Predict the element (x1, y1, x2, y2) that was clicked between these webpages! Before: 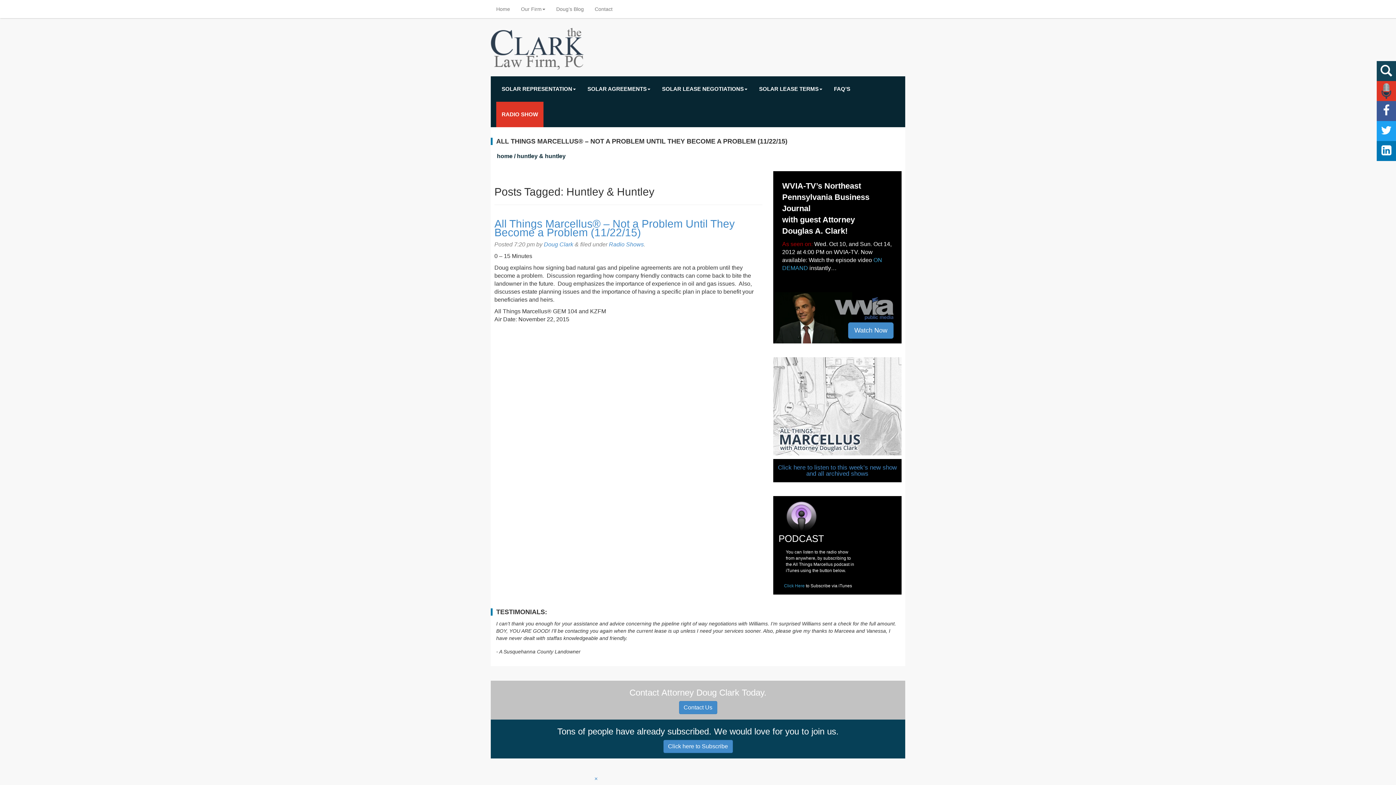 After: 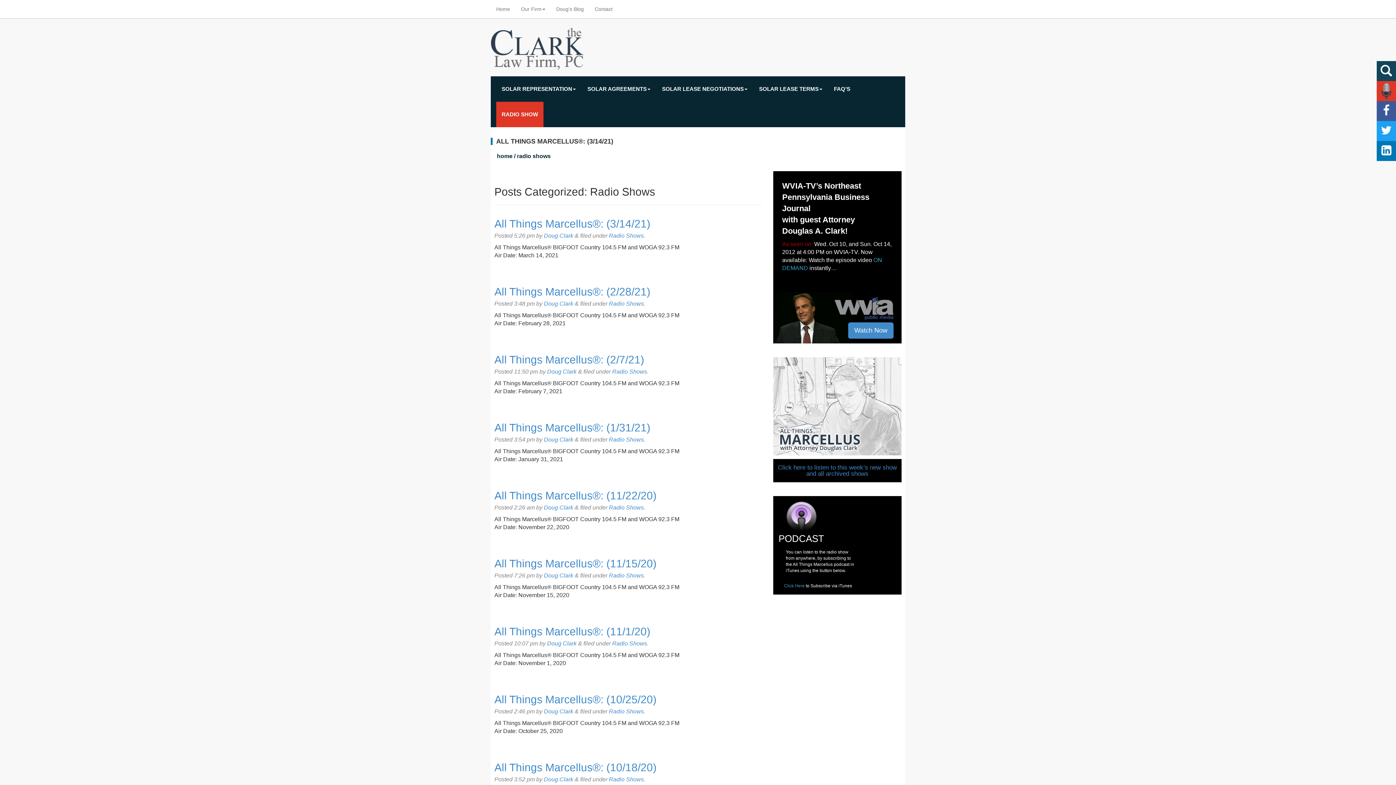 Action: bbox: (609, 241, 644, 247) label: Radio Shows